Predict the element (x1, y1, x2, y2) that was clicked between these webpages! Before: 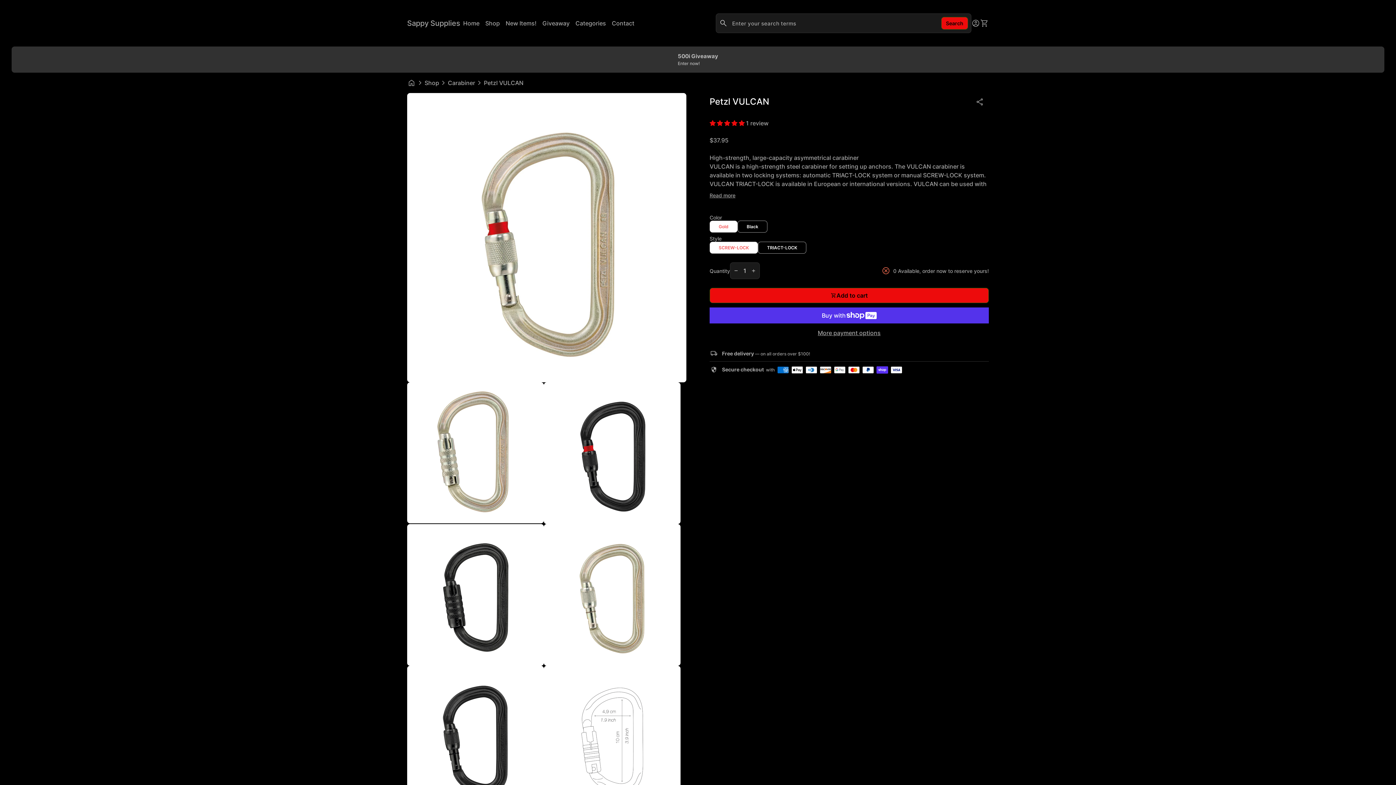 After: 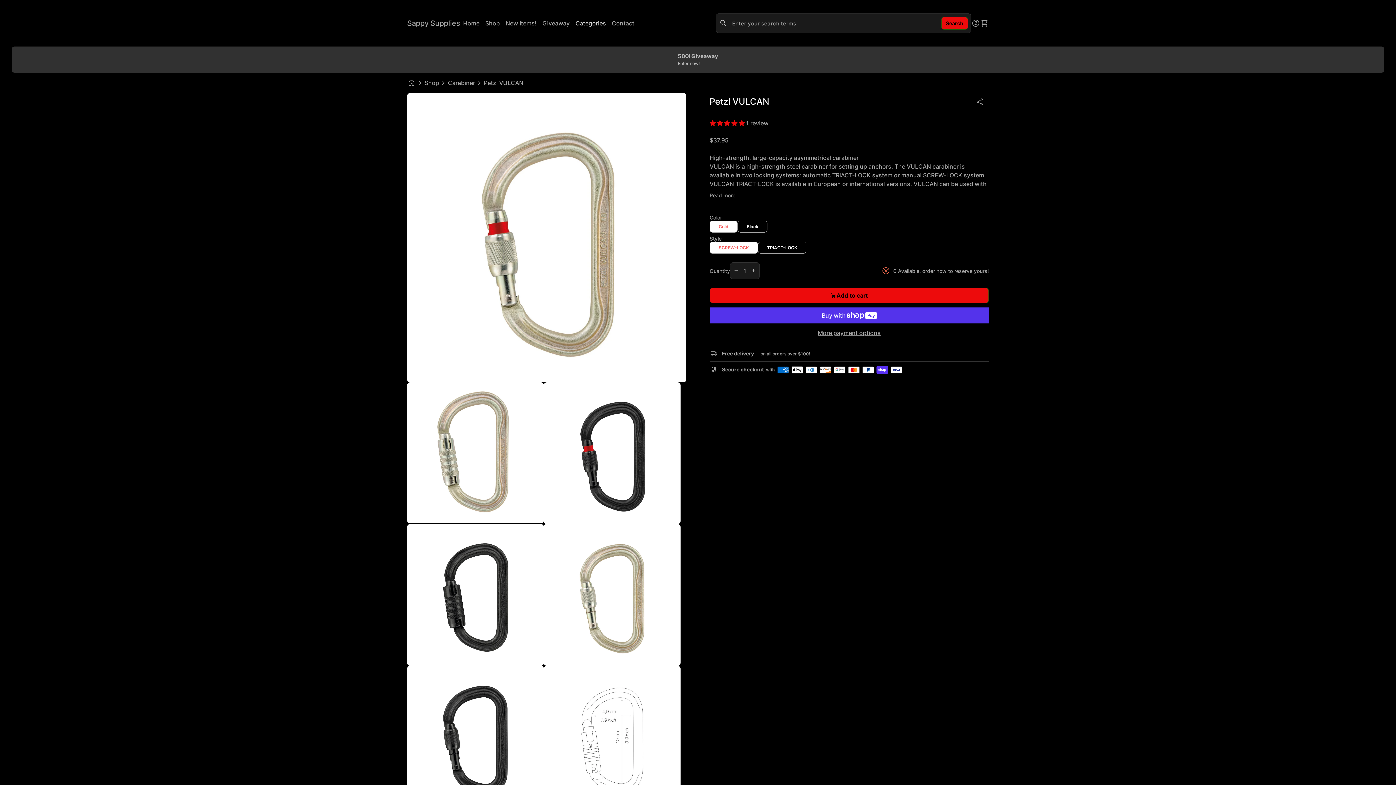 Action: bbox: (572, 11, 609, 34) label: Categories
(link opens in new tab/window)
(link opens in new tab/window)